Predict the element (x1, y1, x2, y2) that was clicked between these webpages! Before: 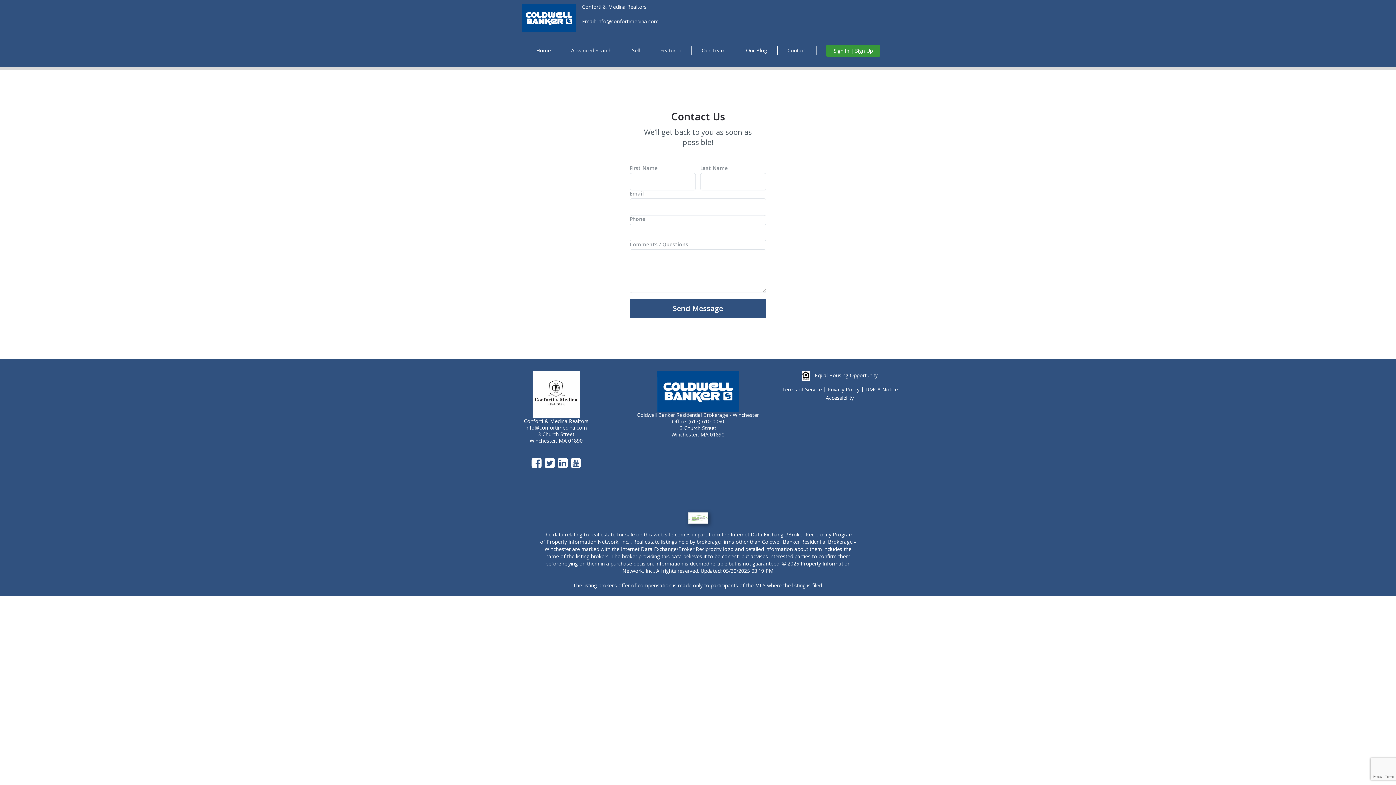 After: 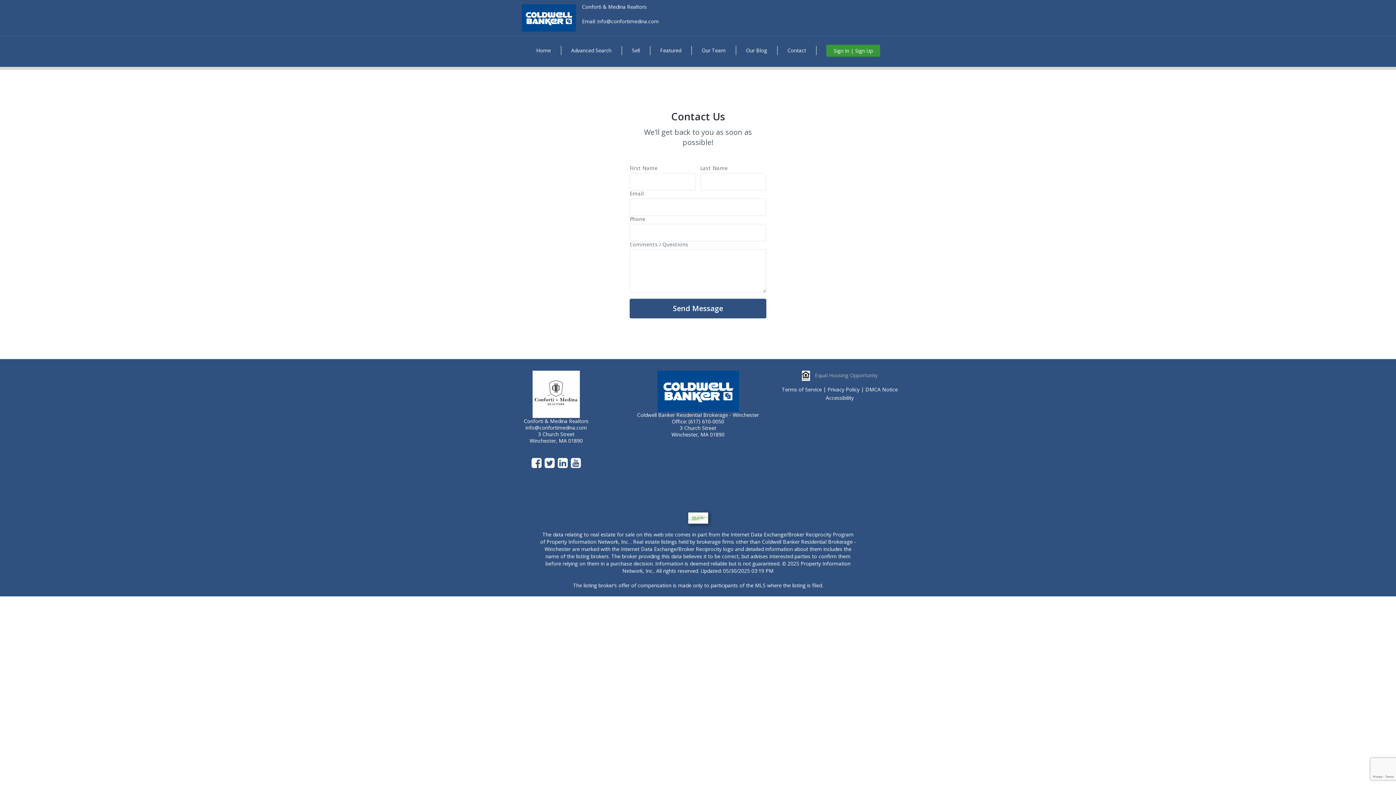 Action: bbox: (815, 371, 878, 378) label: Equal Housing Opportunity